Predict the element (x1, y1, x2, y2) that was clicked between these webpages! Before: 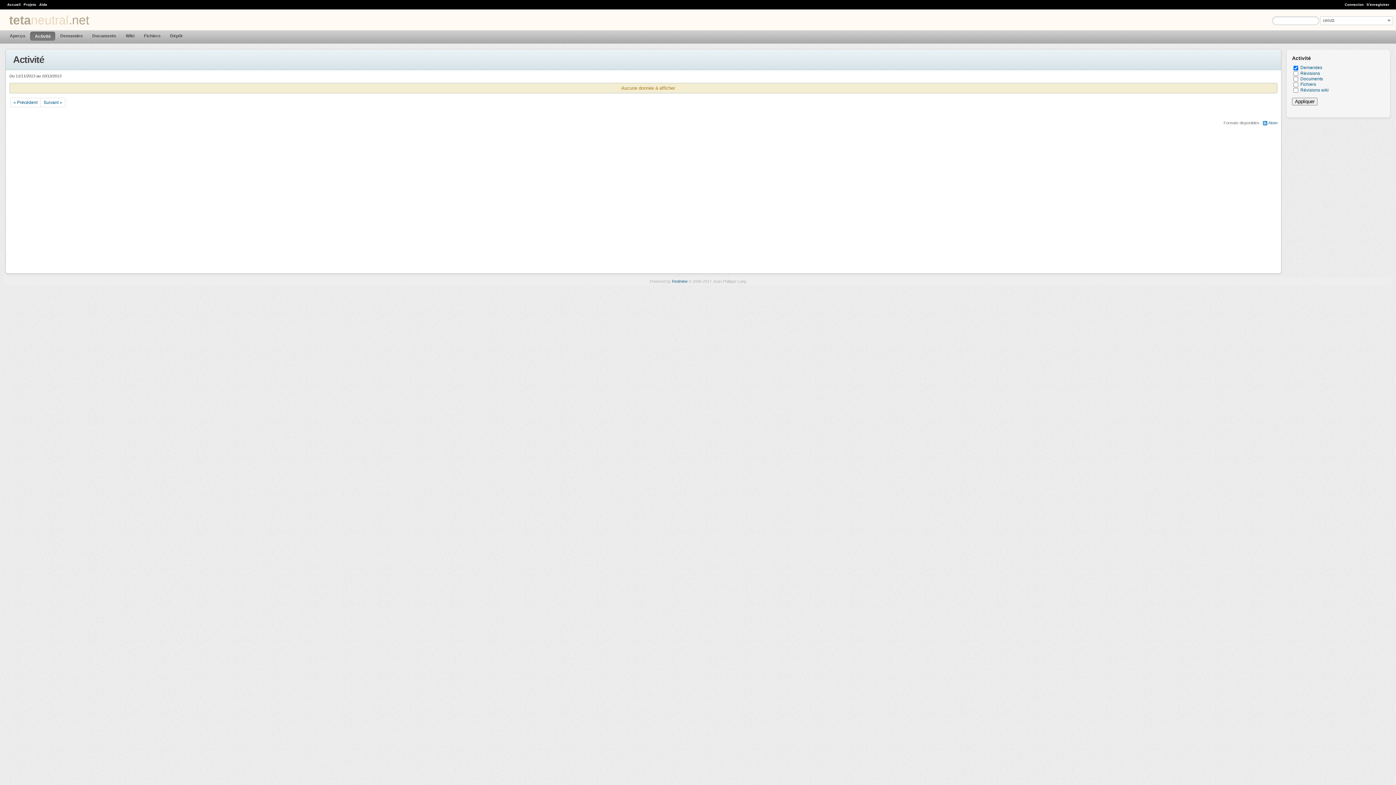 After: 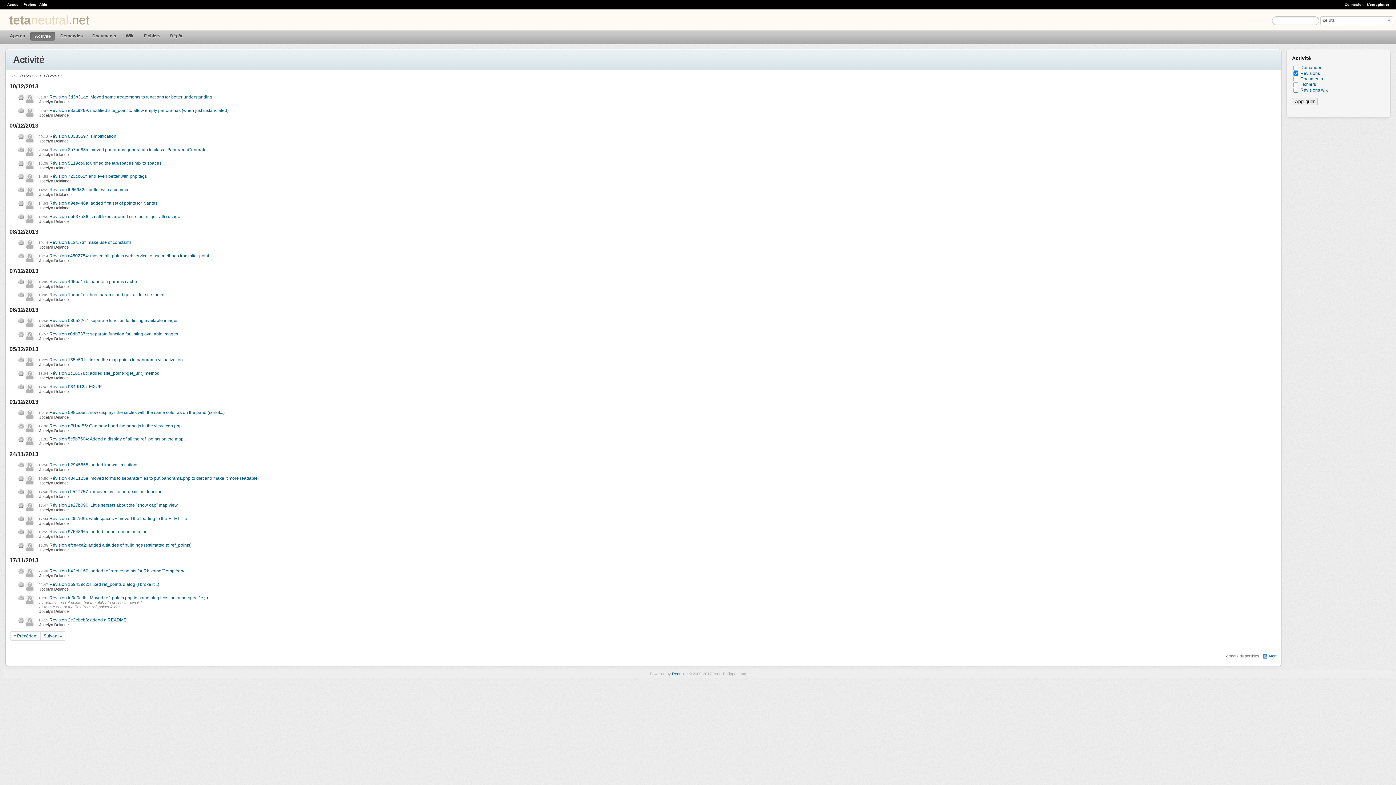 Action: label: Révisions bbox: (1300, 70, 1320, 75)